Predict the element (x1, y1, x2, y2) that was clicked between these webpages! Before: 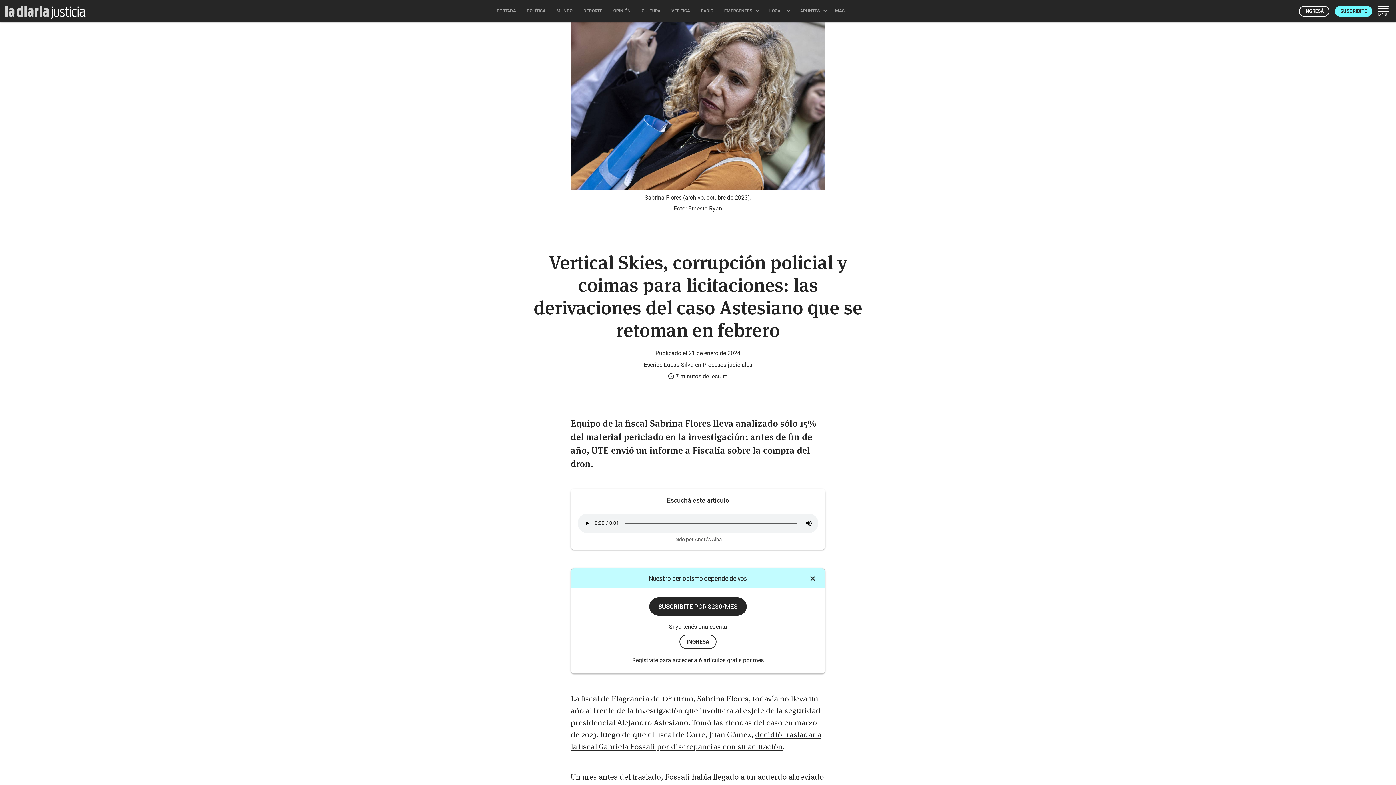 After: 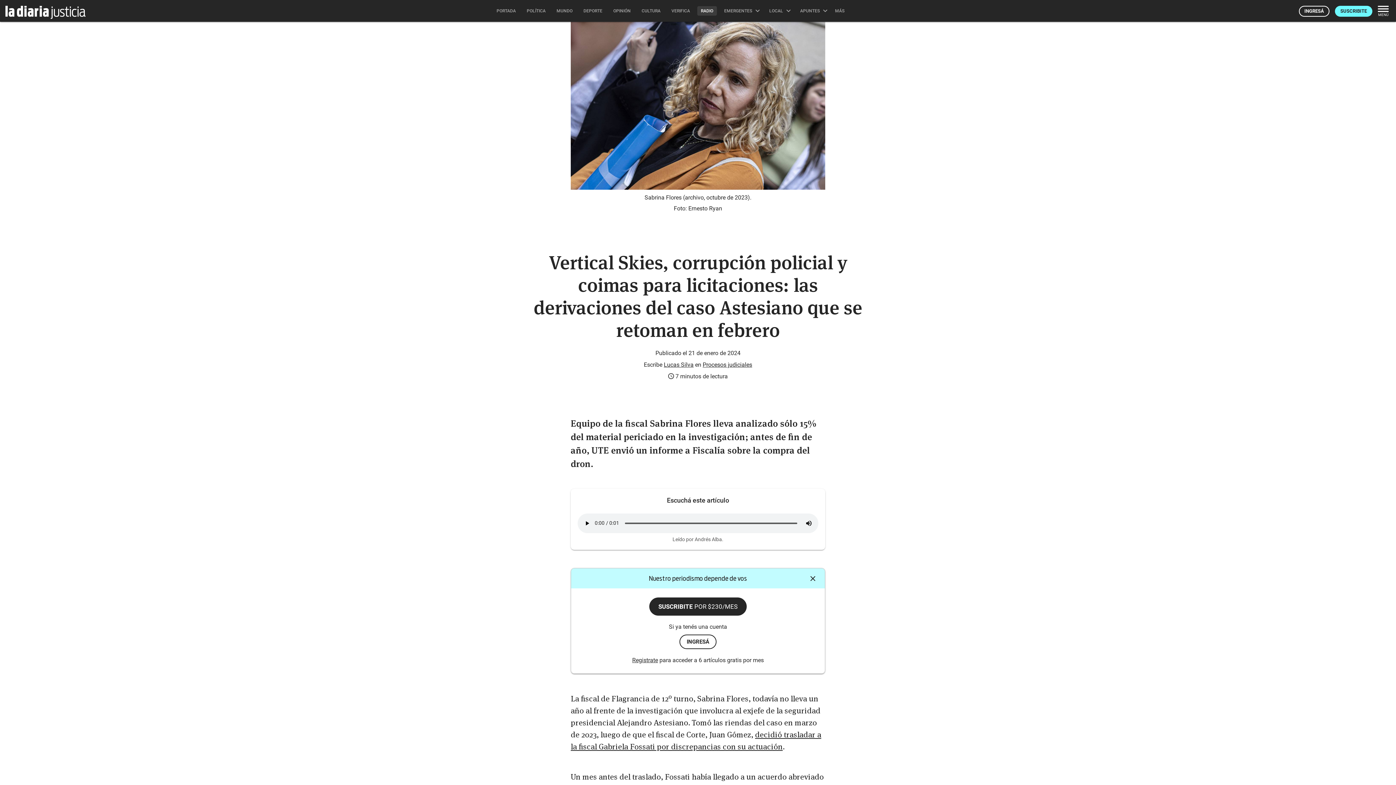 Action: bbox: (695, 0, 718, 21) label: RADIO